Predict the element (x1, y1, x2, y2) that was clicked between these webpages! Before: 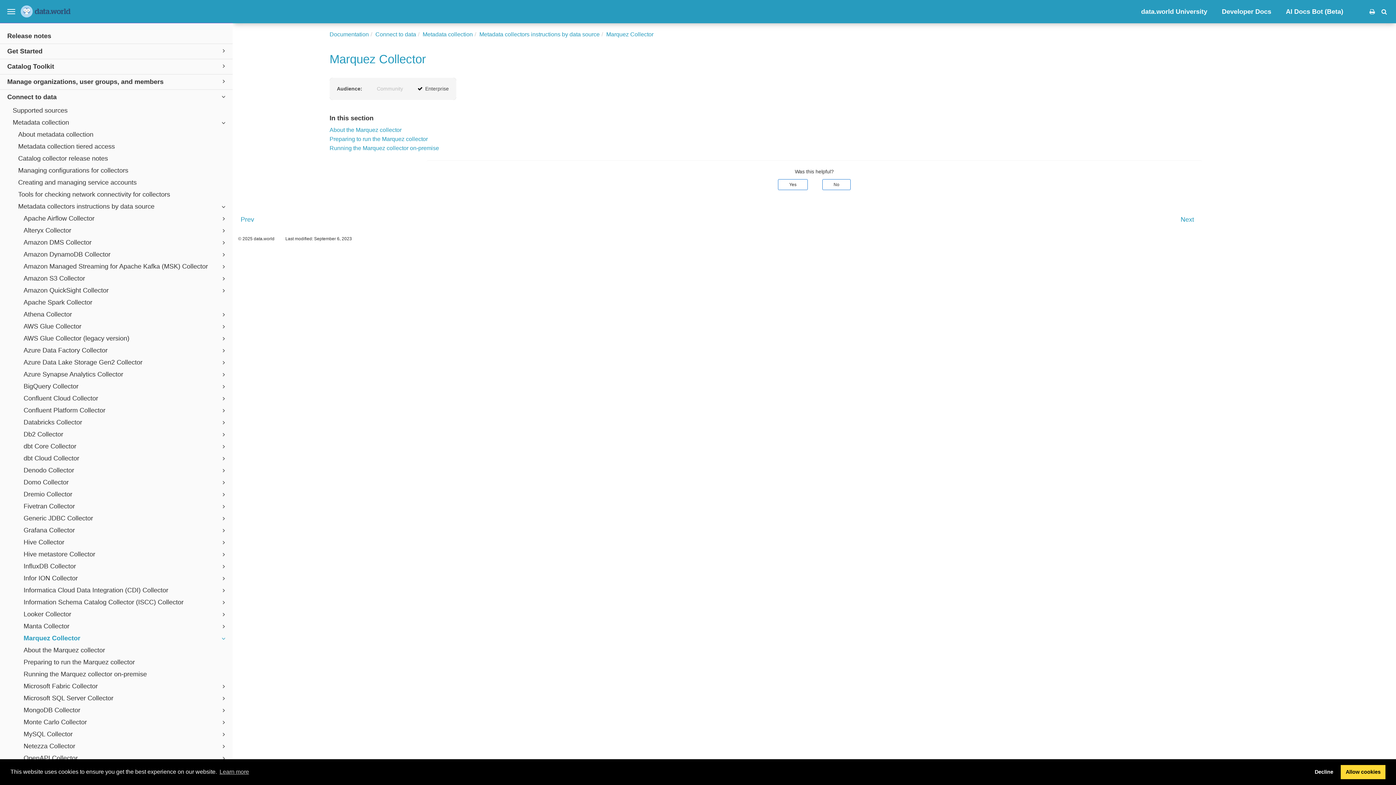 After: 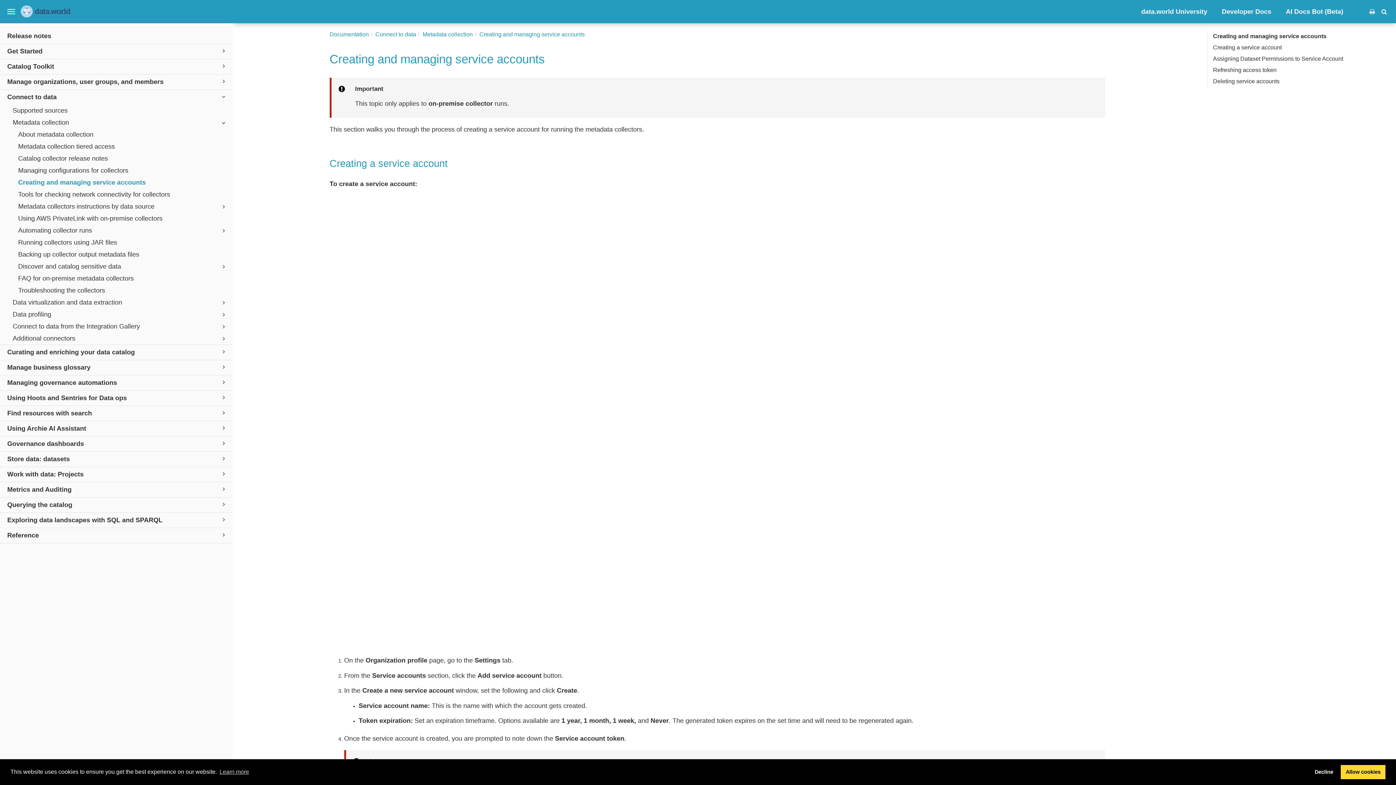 Action: bbox: (0, 176, 232, 188) label: Creating and managing service accounts